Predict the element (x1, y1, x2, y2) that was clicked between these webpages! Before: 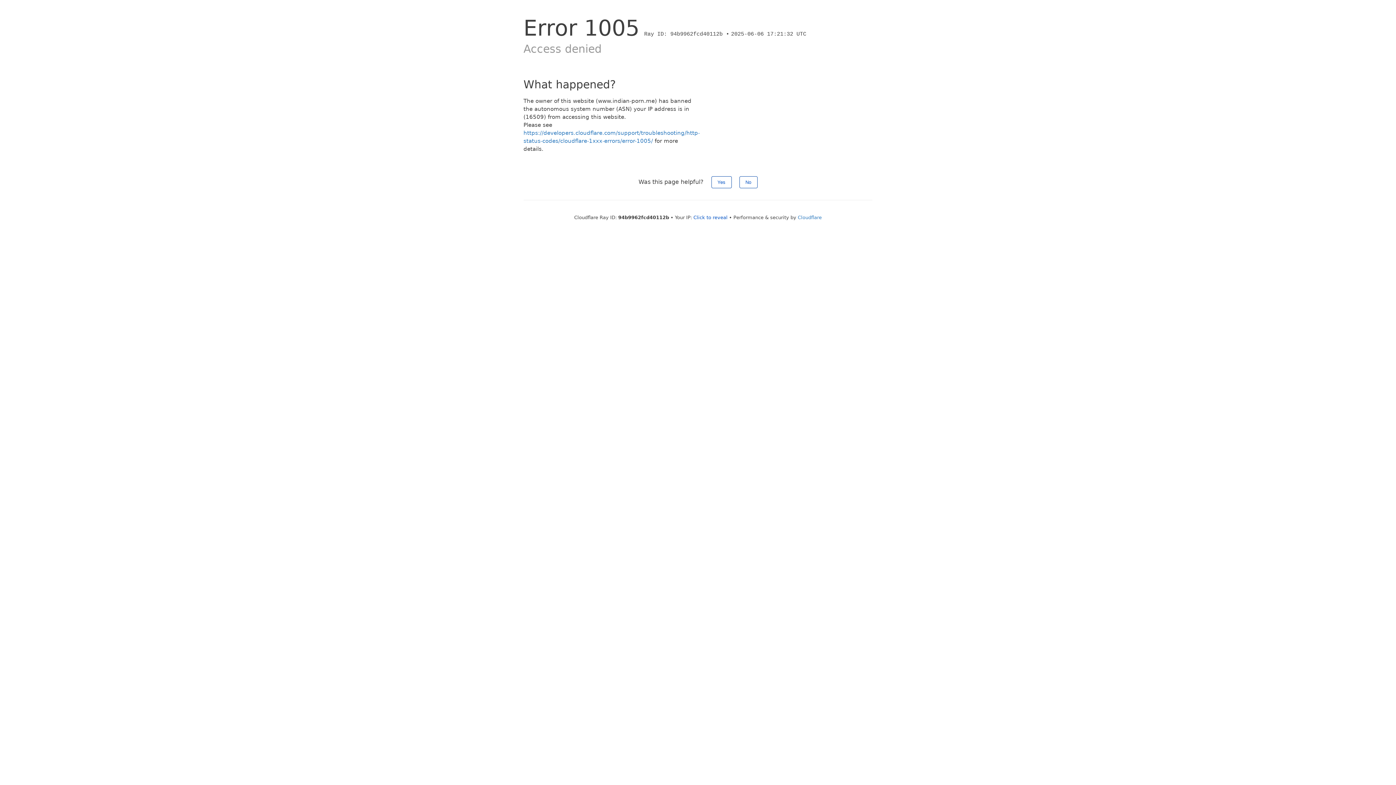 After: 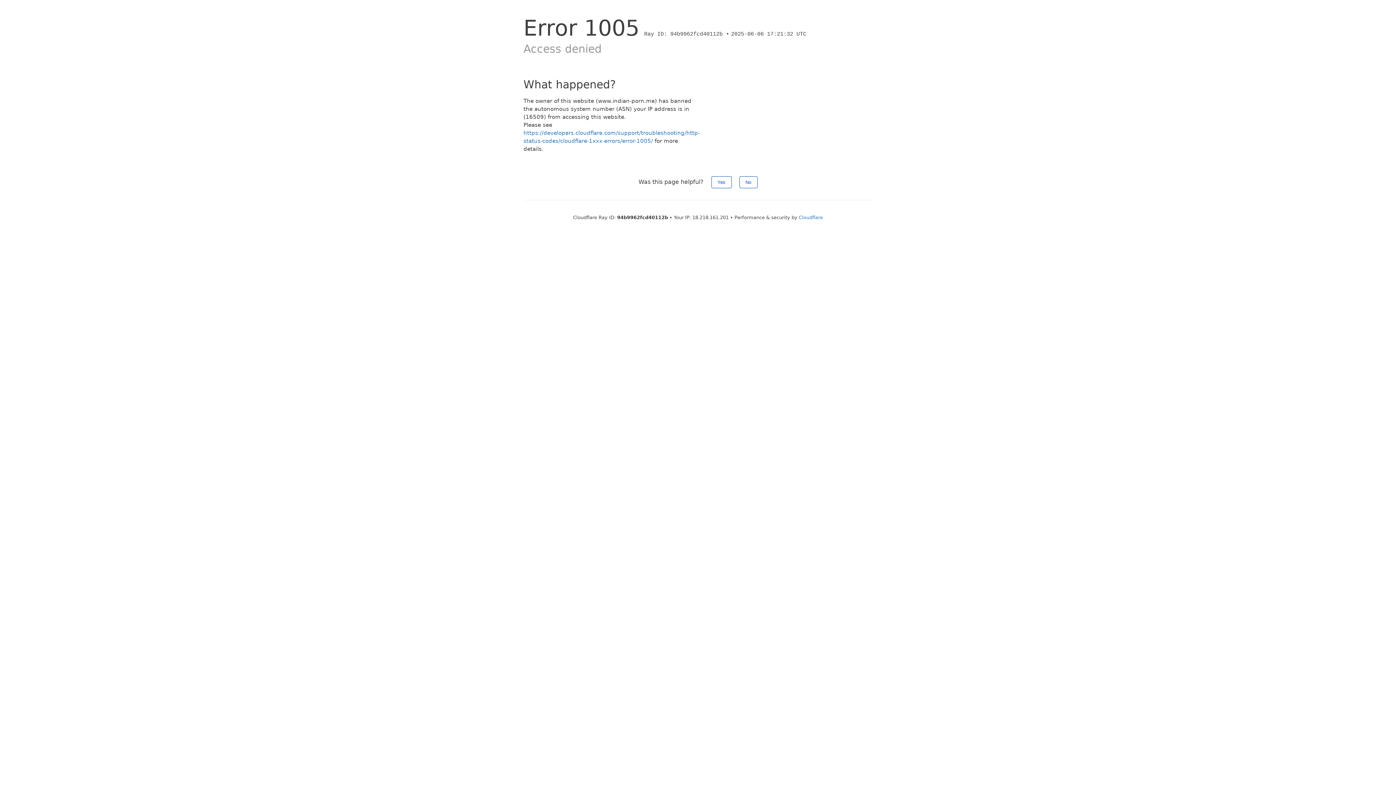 Action: label: Click to reveal bbox: (693, 214, 727, 220)